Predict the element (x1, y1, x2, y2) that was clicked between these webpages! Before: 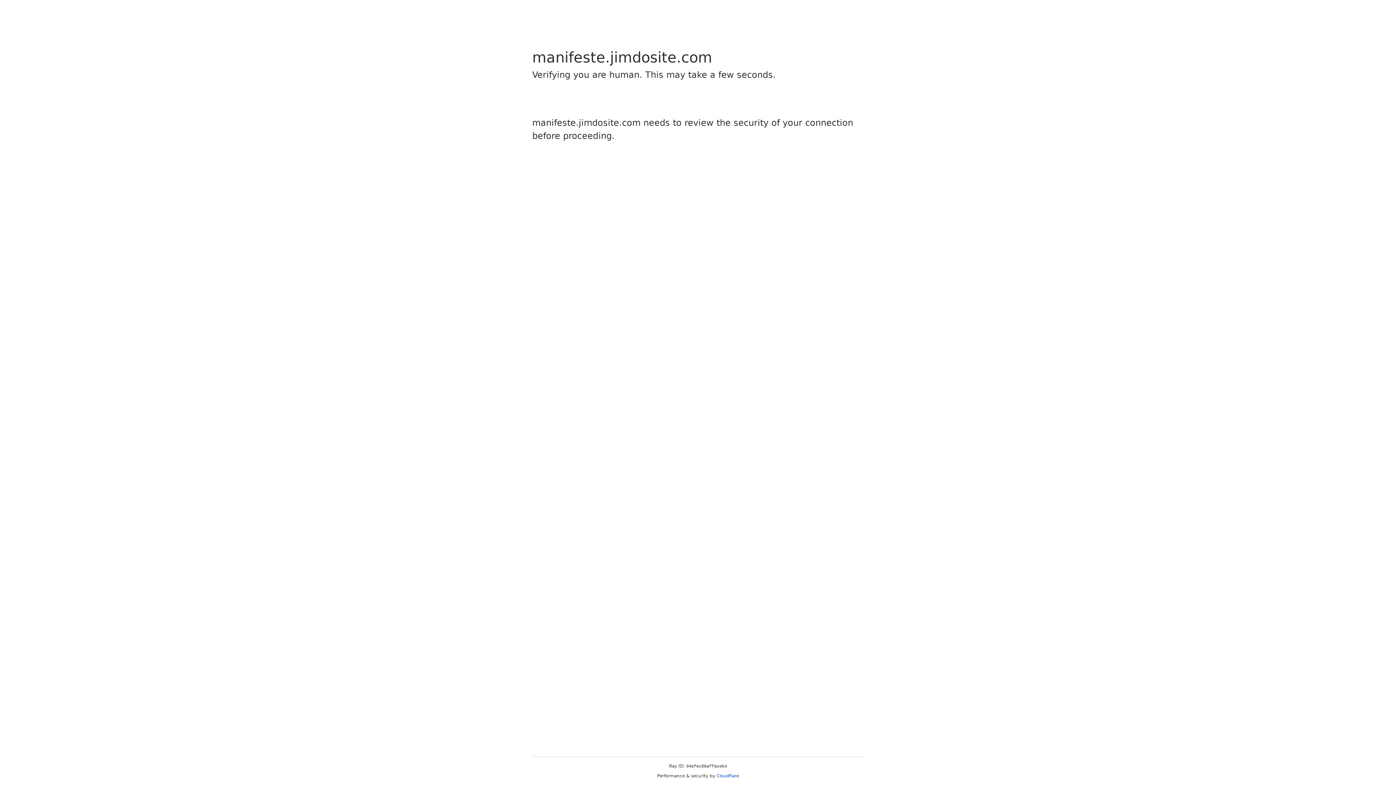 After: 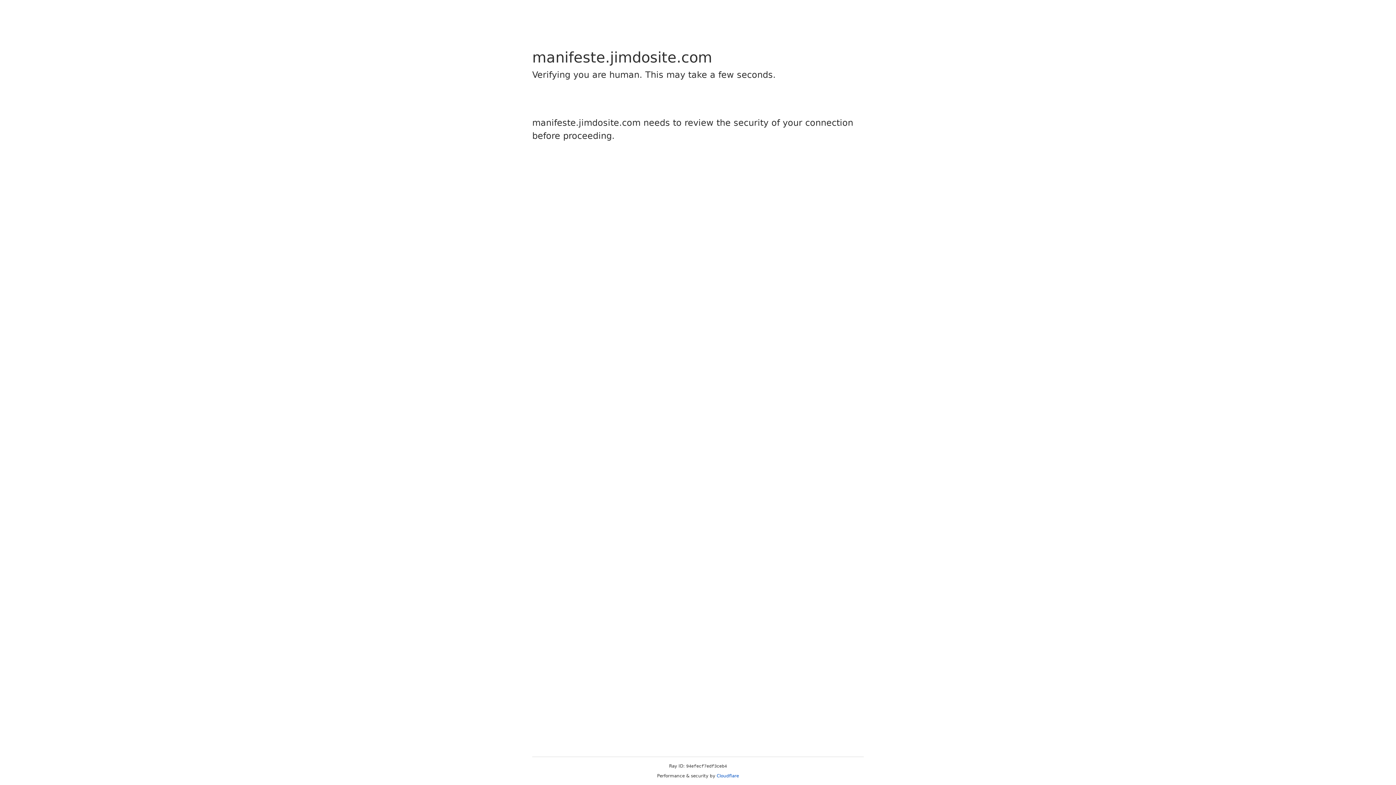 Action: label: Cloudflare bbox: (716, 773, 739, 778)